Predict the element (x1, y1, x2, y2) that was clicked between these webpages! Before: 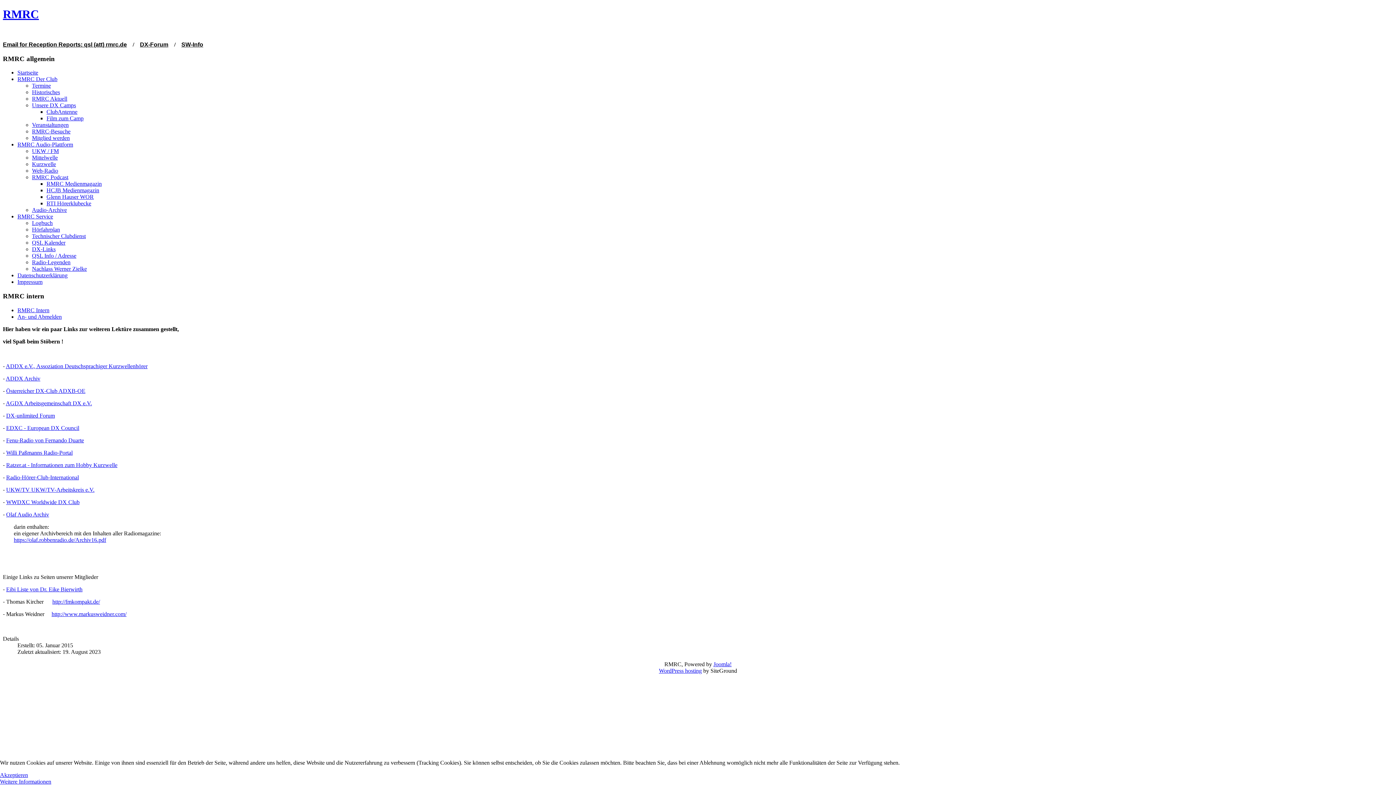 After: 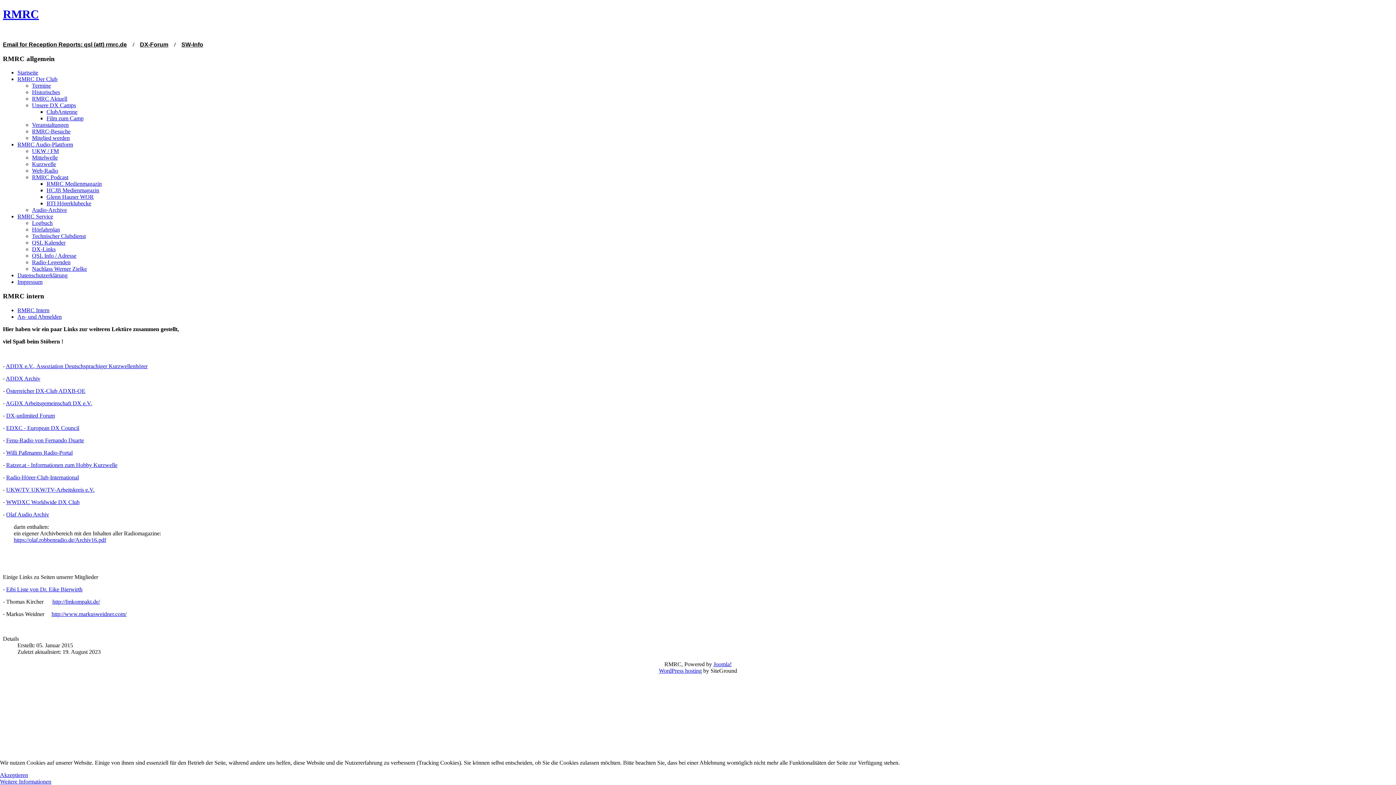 Action: label: Willi Paßmanns Radio-Portal bbox: (6, 449, 72, 455)